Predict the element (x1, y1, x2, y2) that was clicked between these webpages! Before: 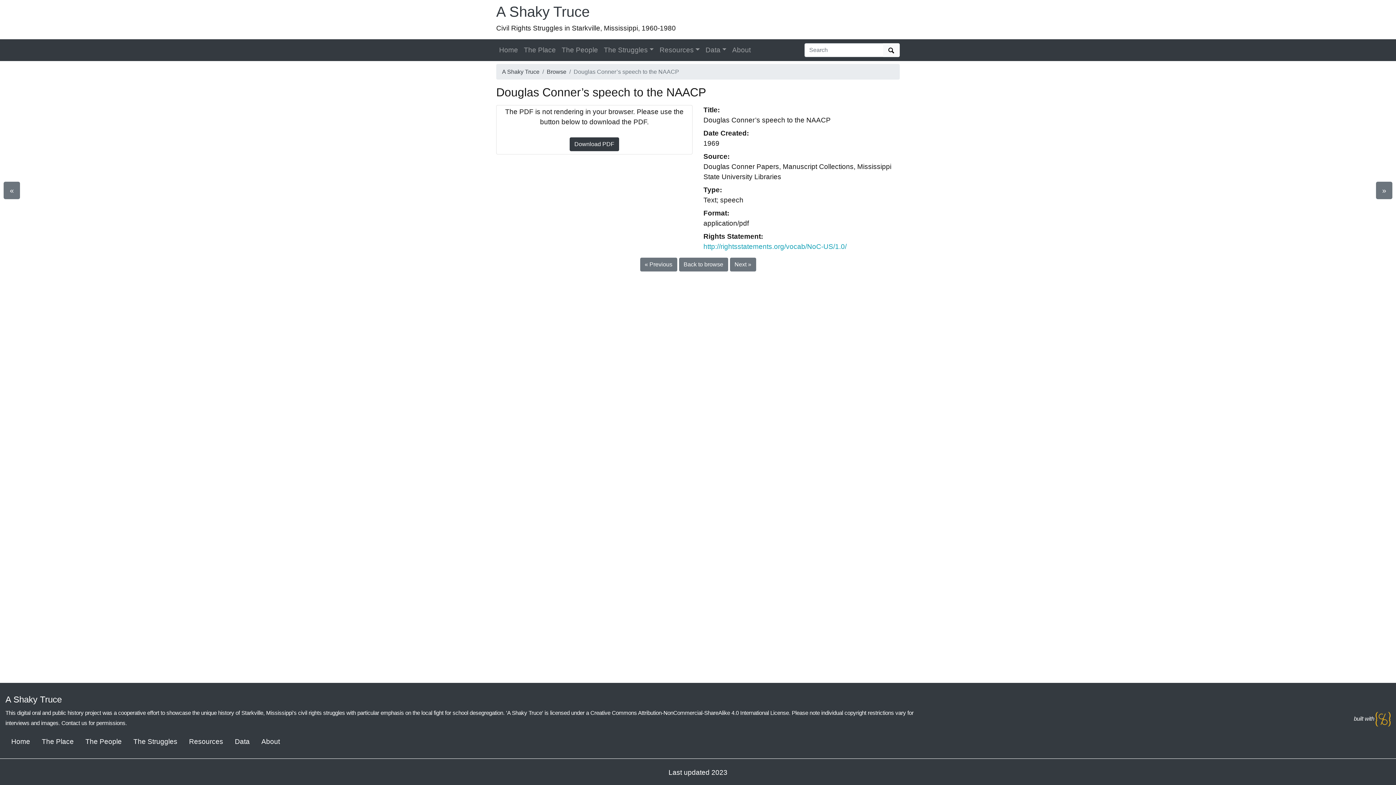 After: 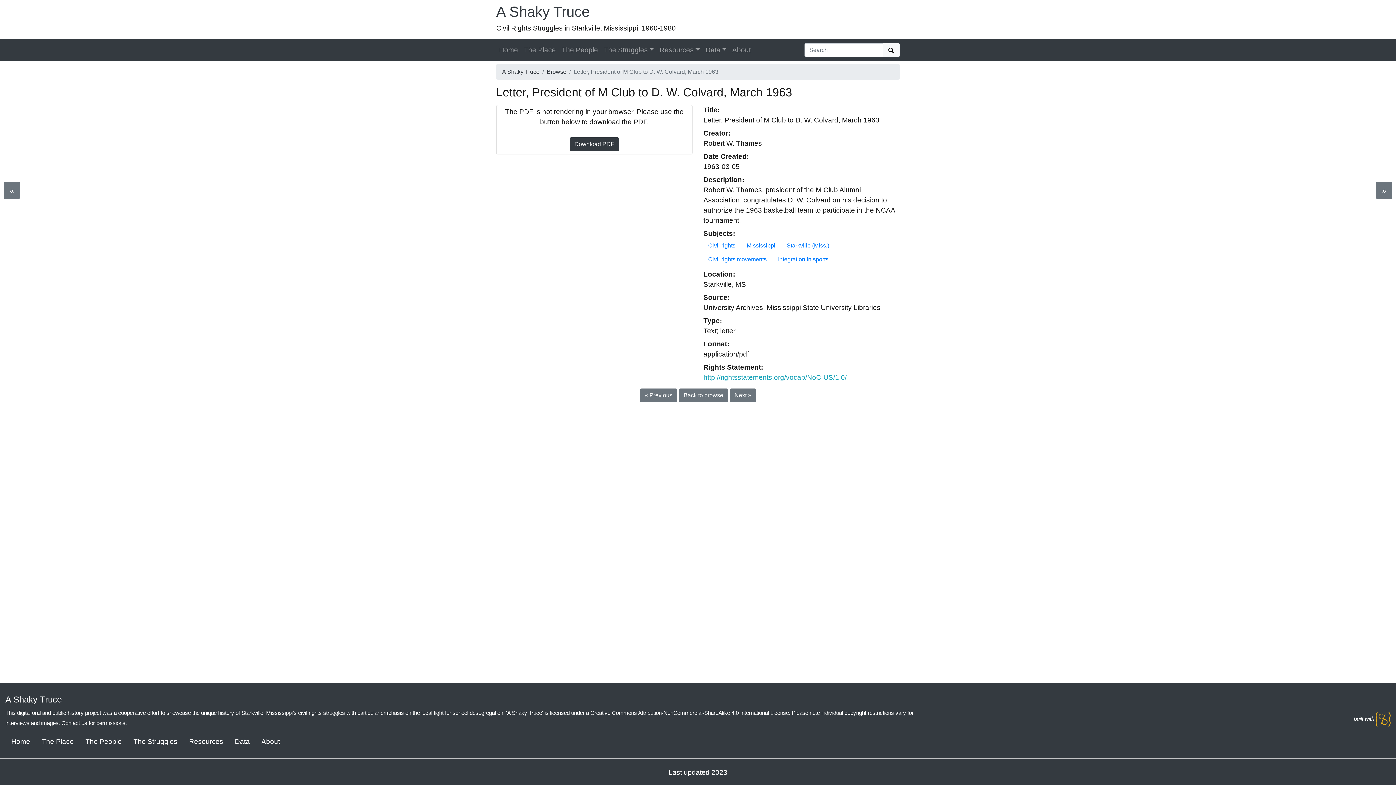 Action: label: » bbox: (1376, 181, 1392, 199)